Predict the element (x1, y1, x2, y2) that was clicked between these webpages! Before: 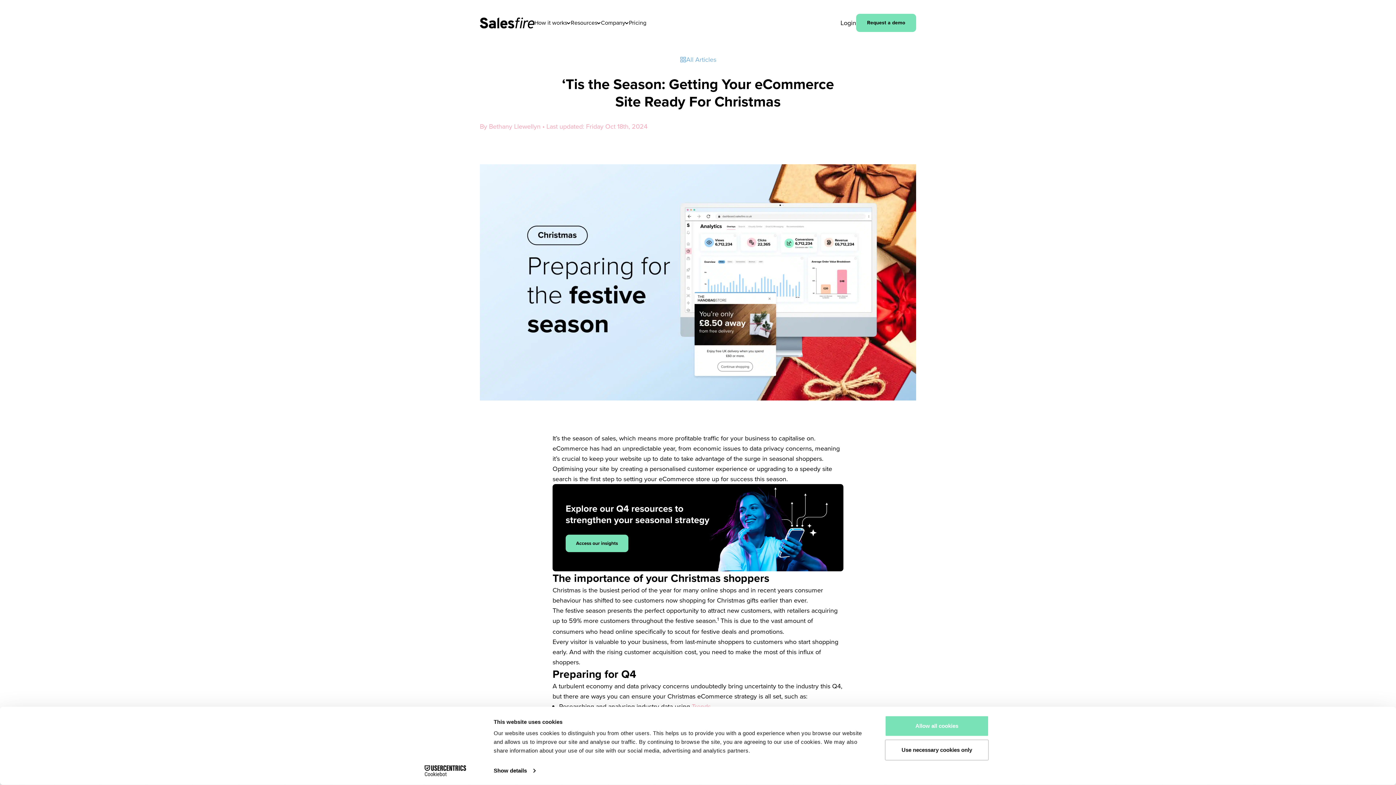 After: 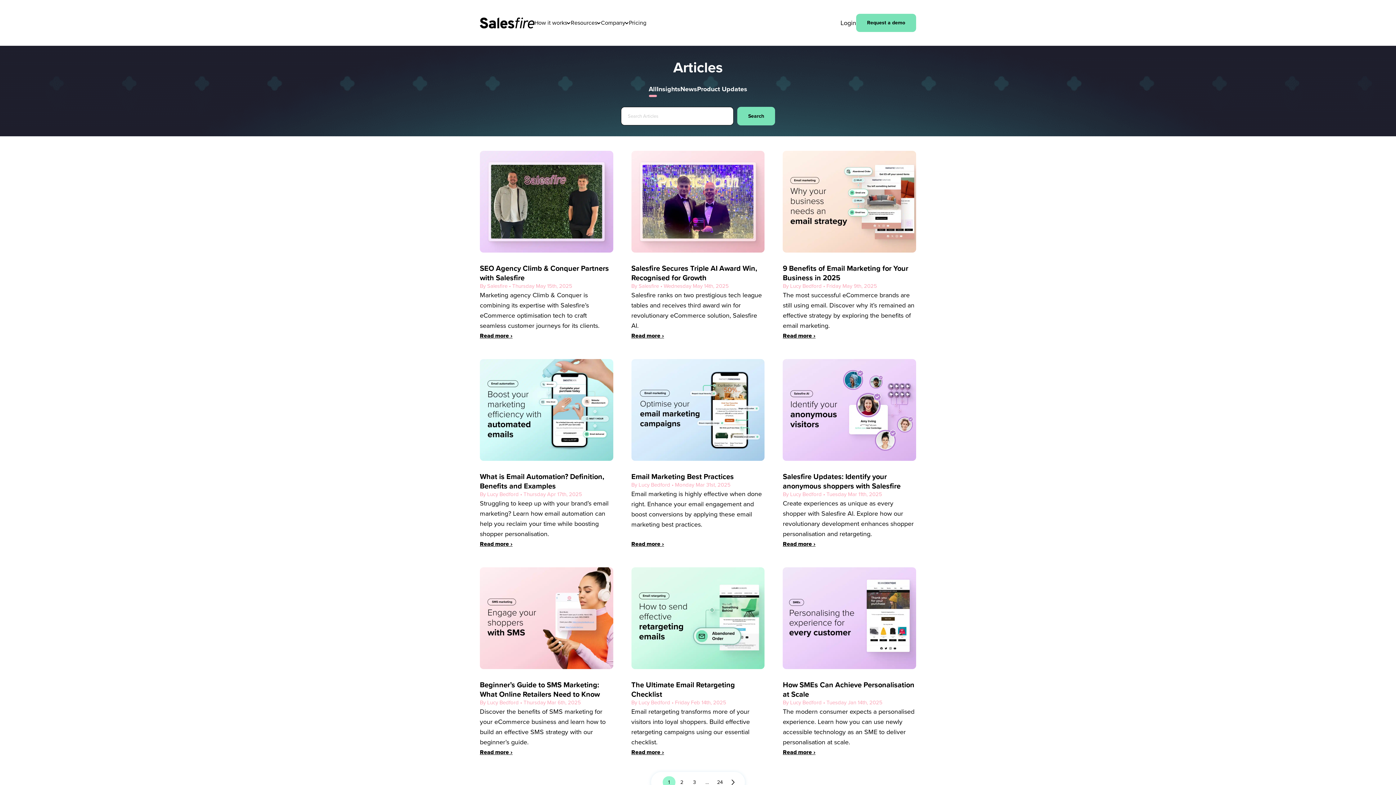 Action: bbox: (480, 54, 916, 64) label: All Articles